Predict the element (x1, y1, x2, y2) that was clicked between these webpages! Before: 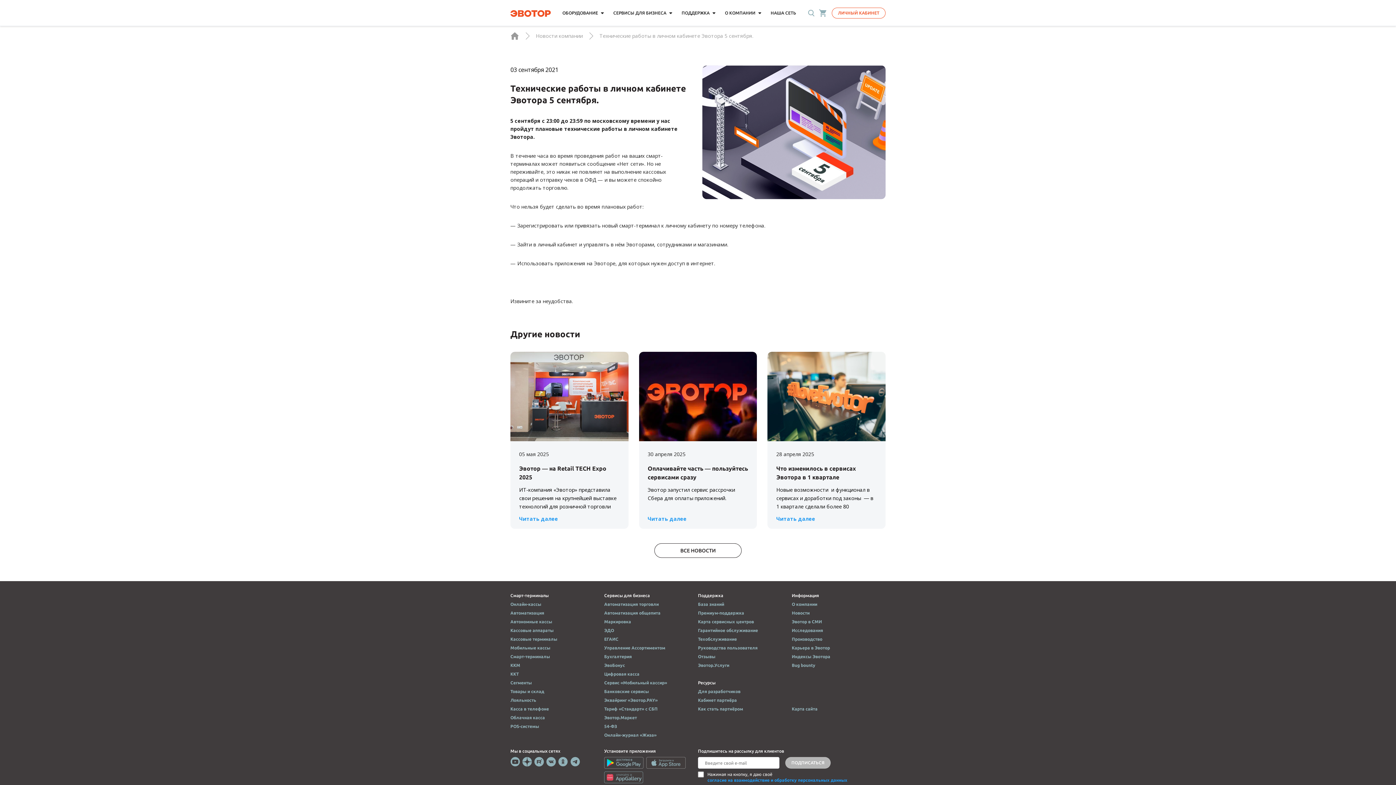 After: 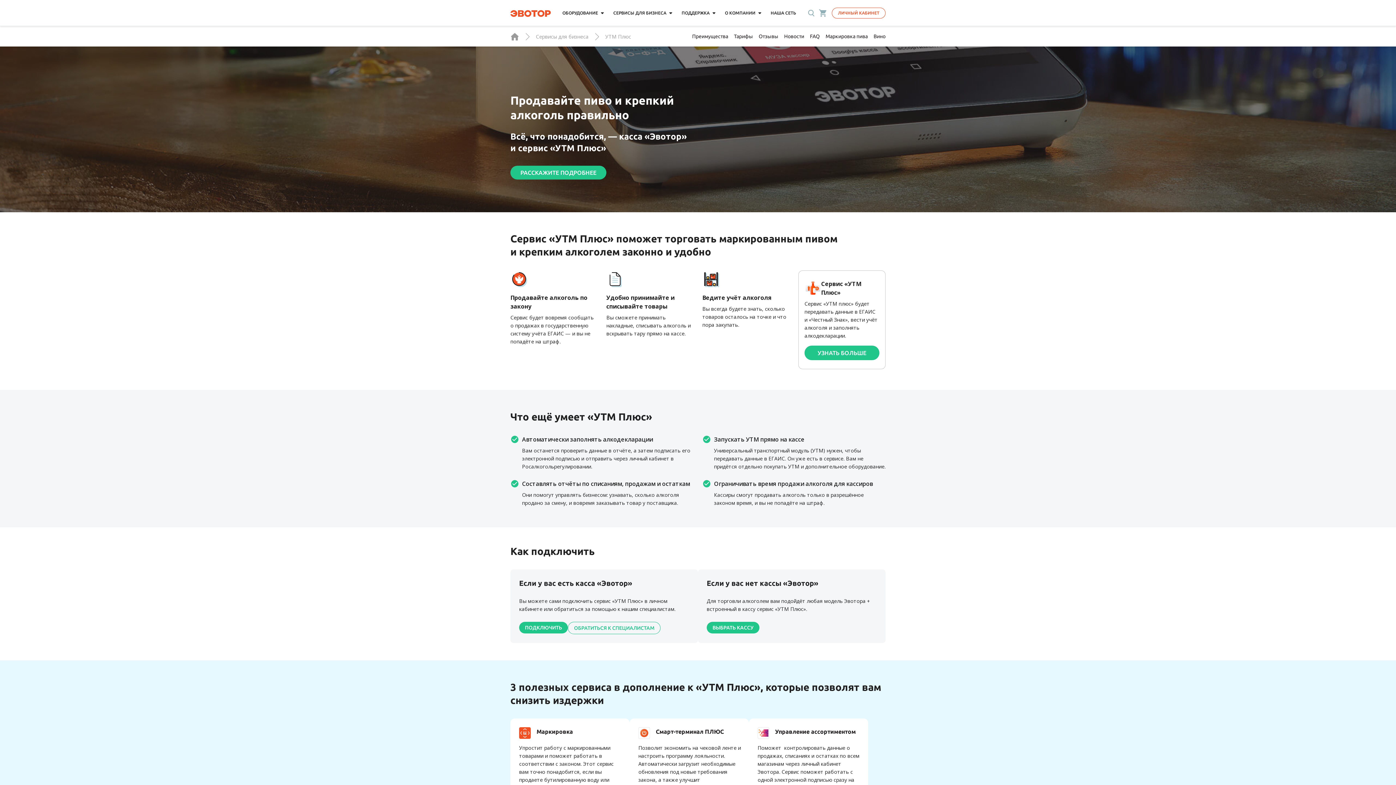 Action: label: ЕГАИС bbox: (604, 636, 618, 642)